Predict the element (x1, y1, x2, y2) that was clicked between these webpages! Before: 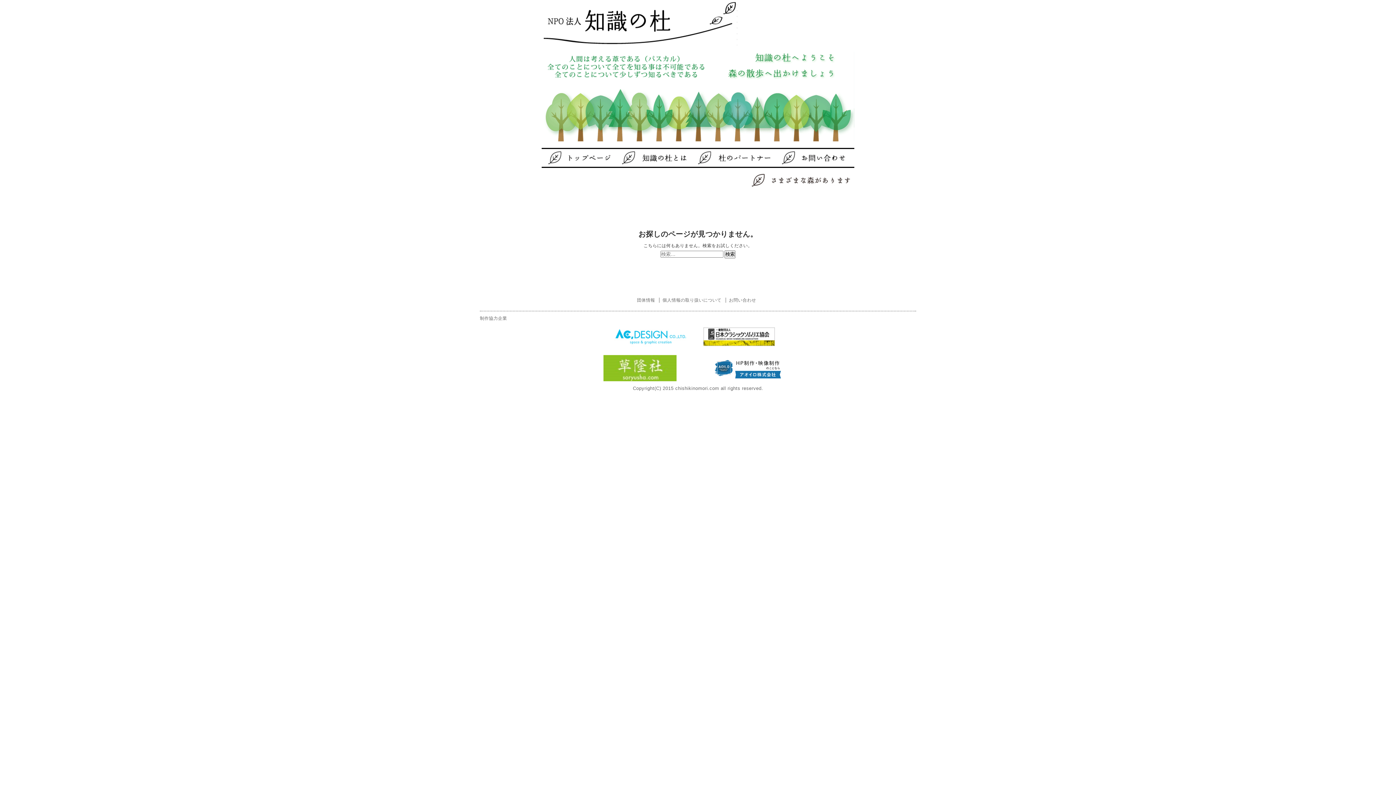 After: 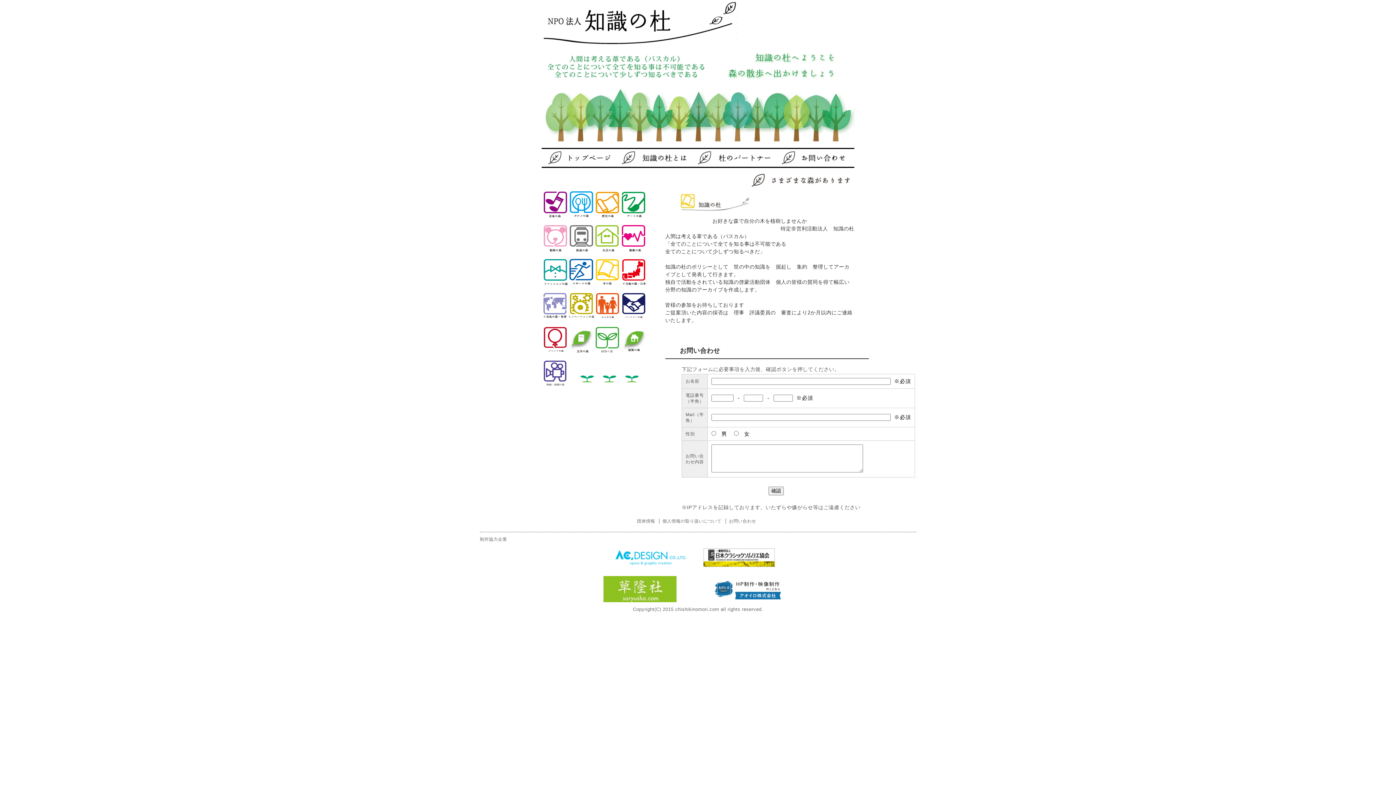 Action: bbox: (765, 150, 838, 165) label: お問い合わせ